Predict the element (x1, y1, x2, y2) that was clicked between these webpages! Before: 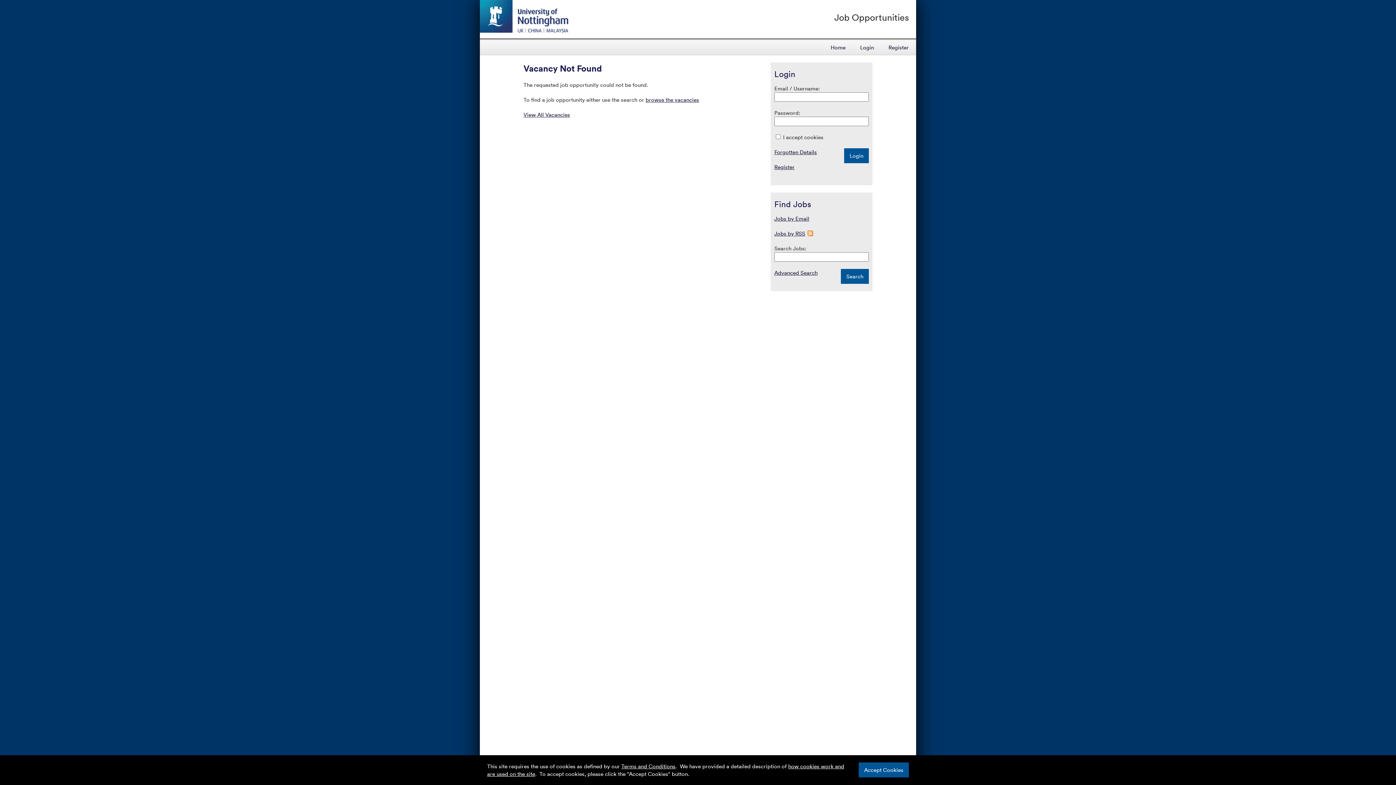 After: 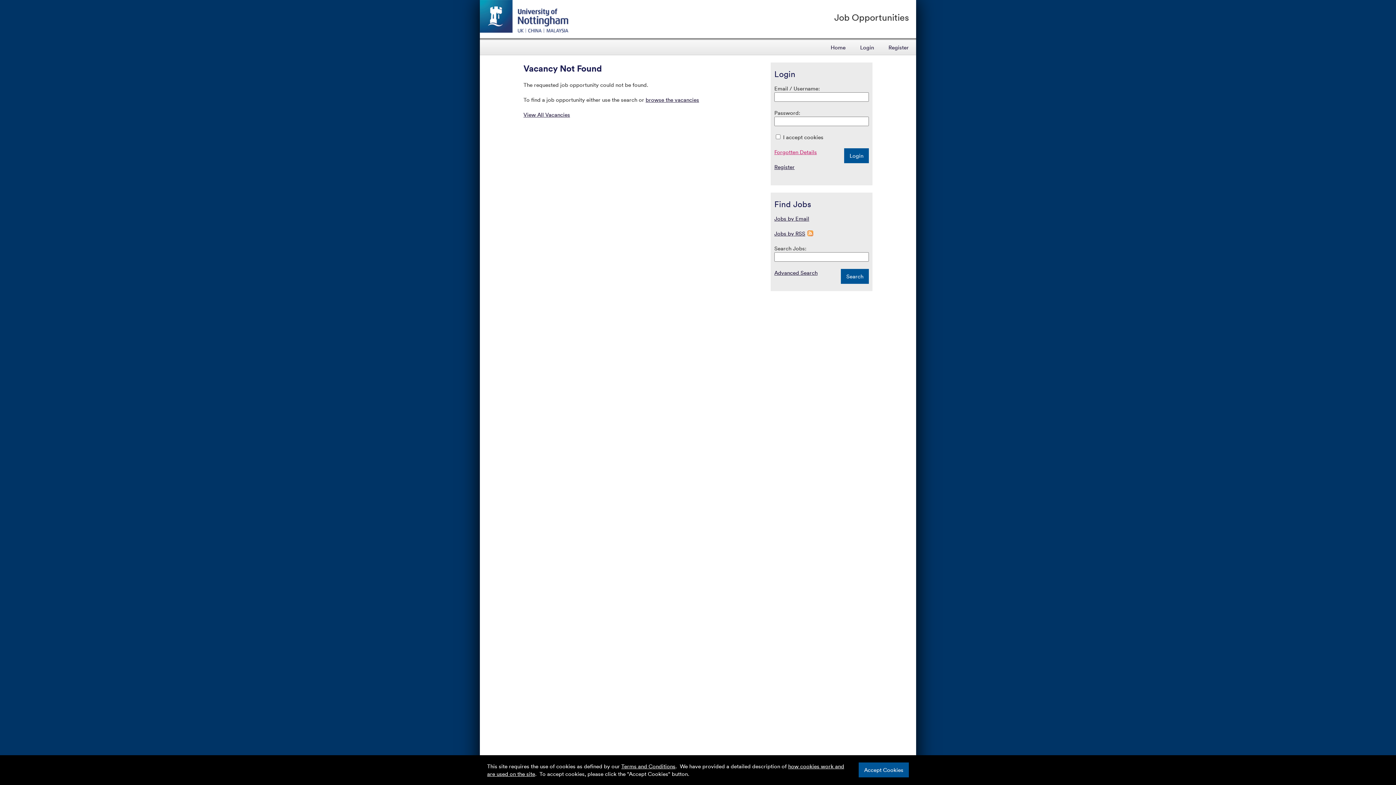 Action: bbox: (774, 148, 817, 155) label: Forgotten Details